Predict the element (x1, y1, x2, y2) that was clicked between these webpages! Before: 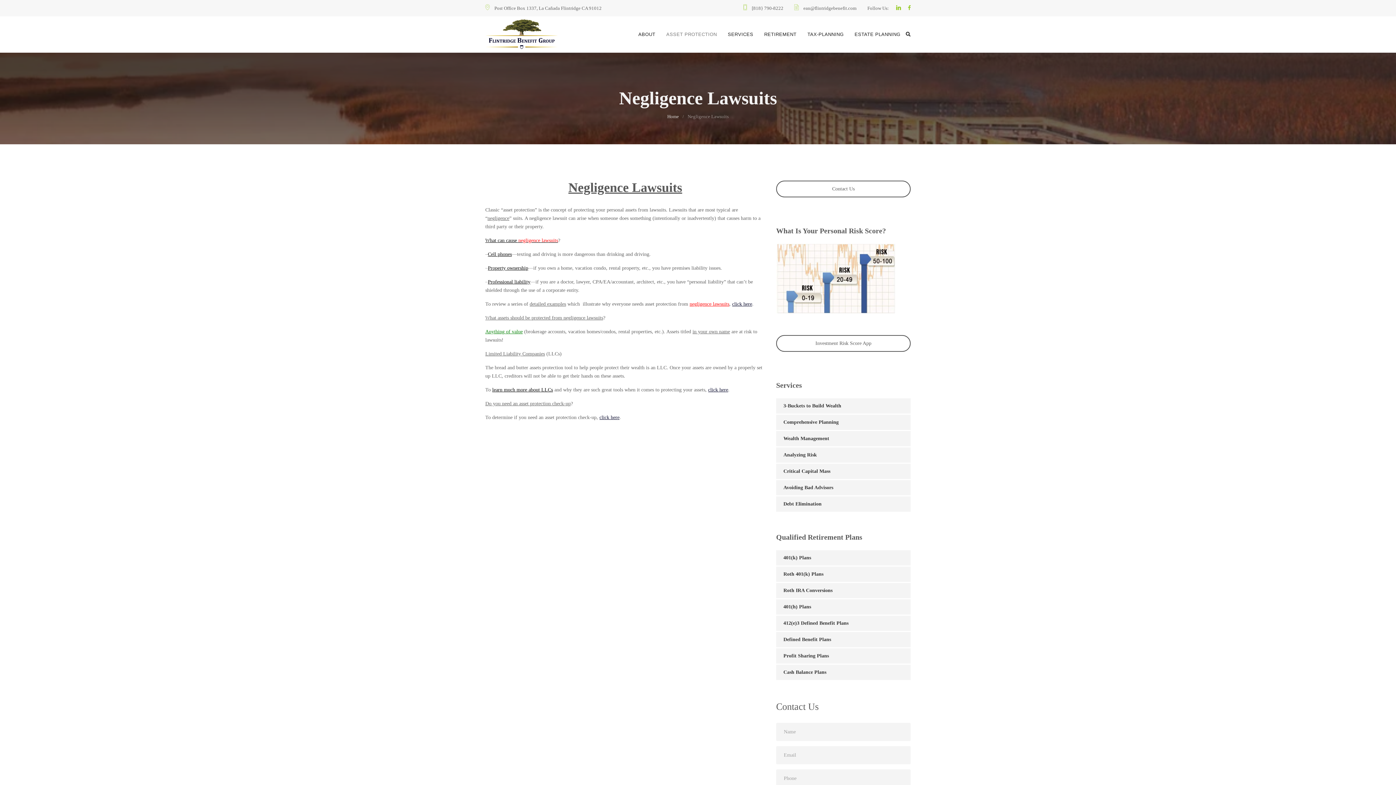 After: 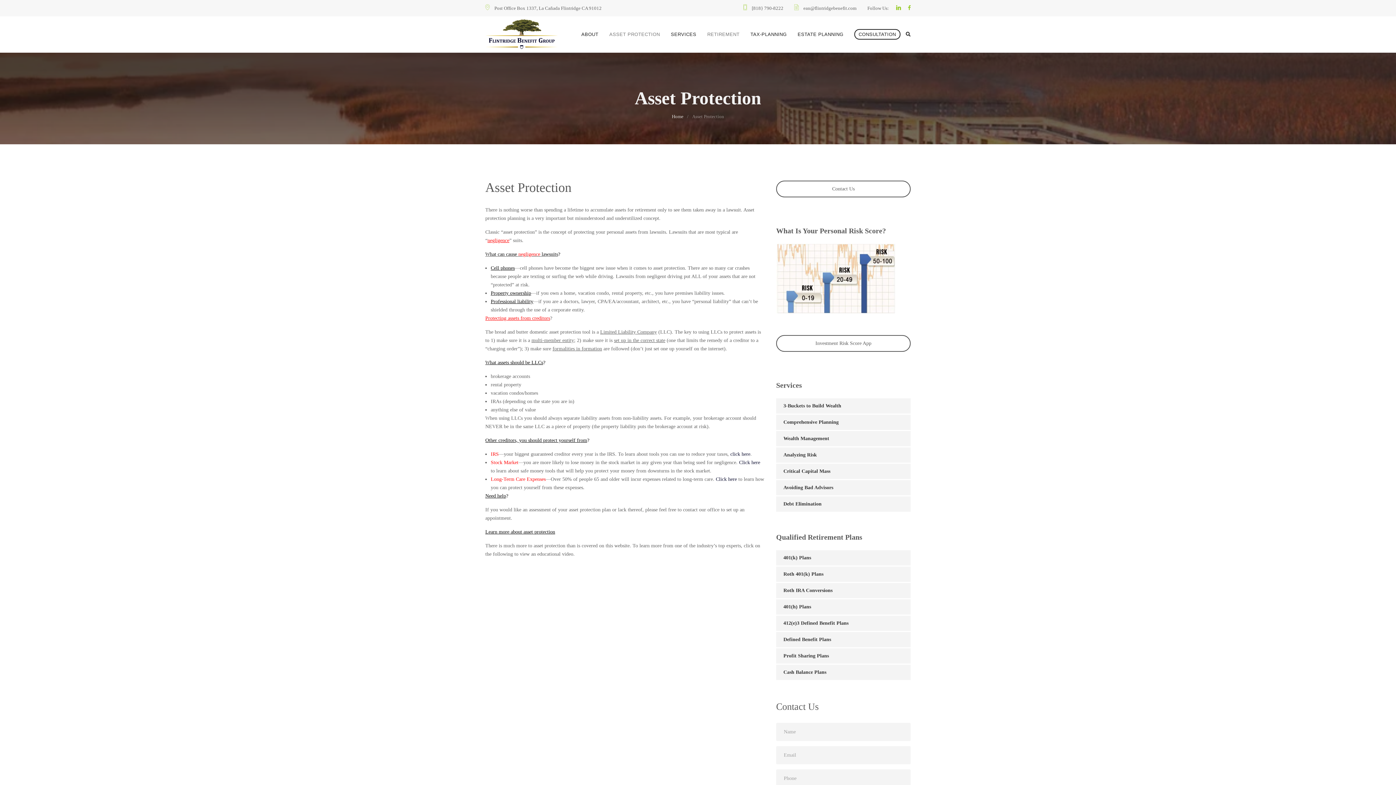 Action: label: ASSET PROTECTION bbox: (666, 31, 717, 38)